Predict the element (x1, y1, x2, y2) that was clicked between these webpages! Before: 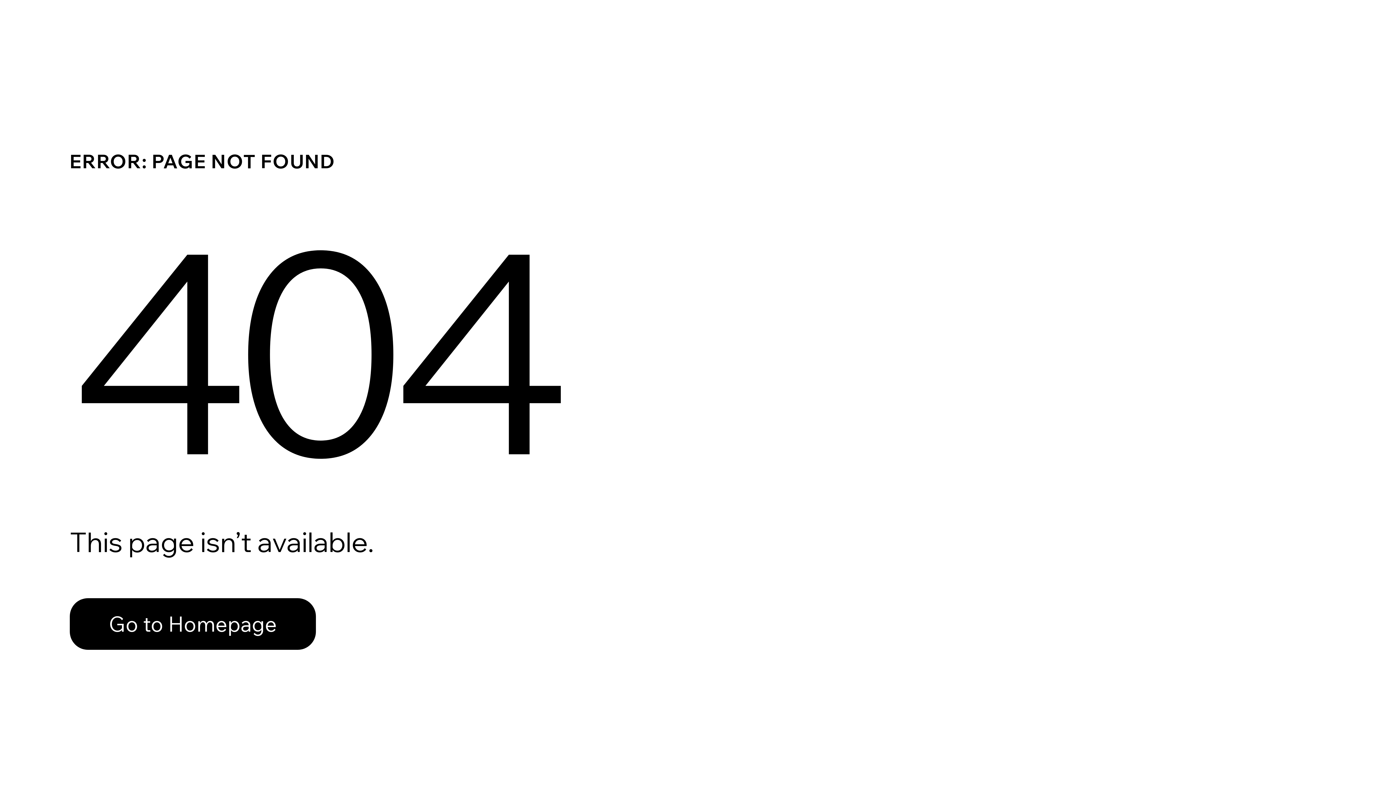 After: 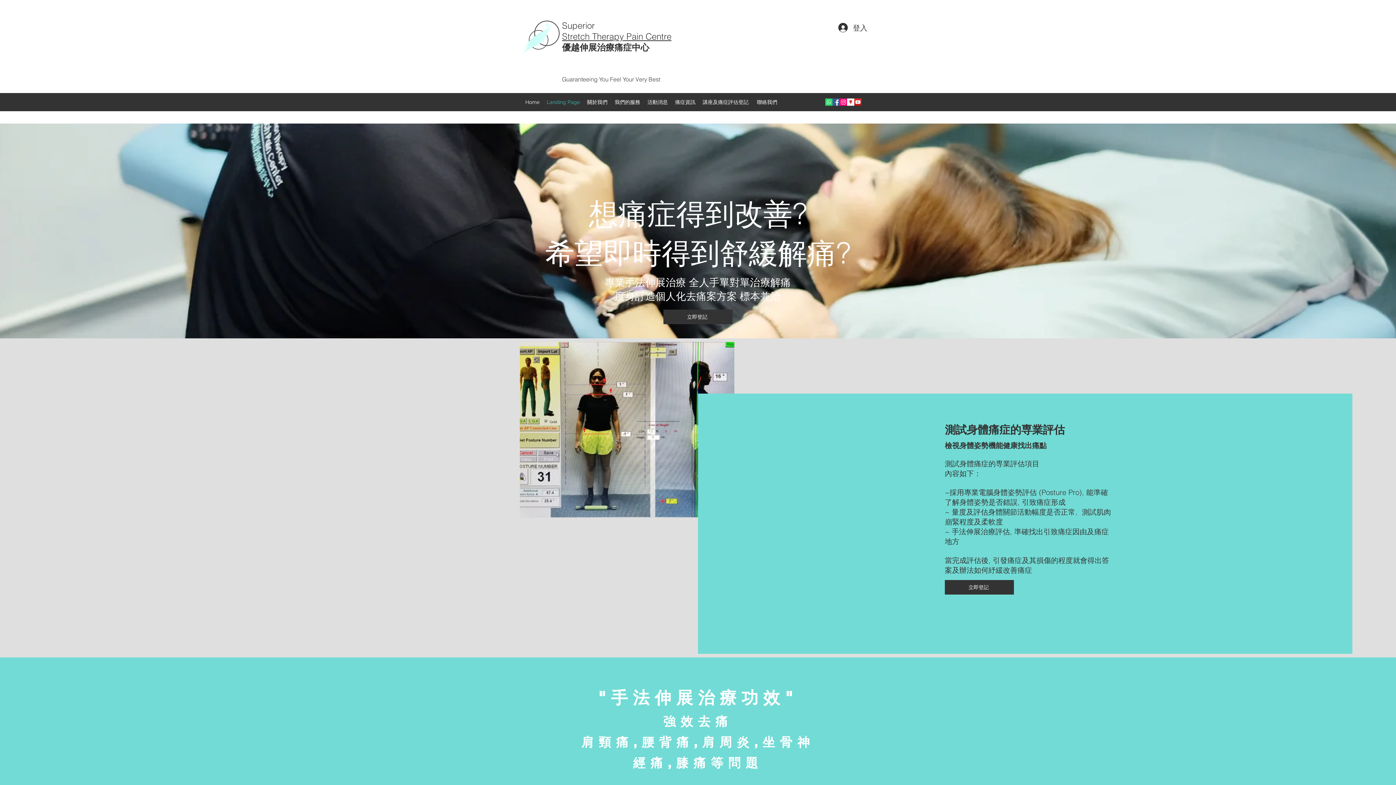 Action: bbox: (69, 598, 316, 650) label: Go to Homepage